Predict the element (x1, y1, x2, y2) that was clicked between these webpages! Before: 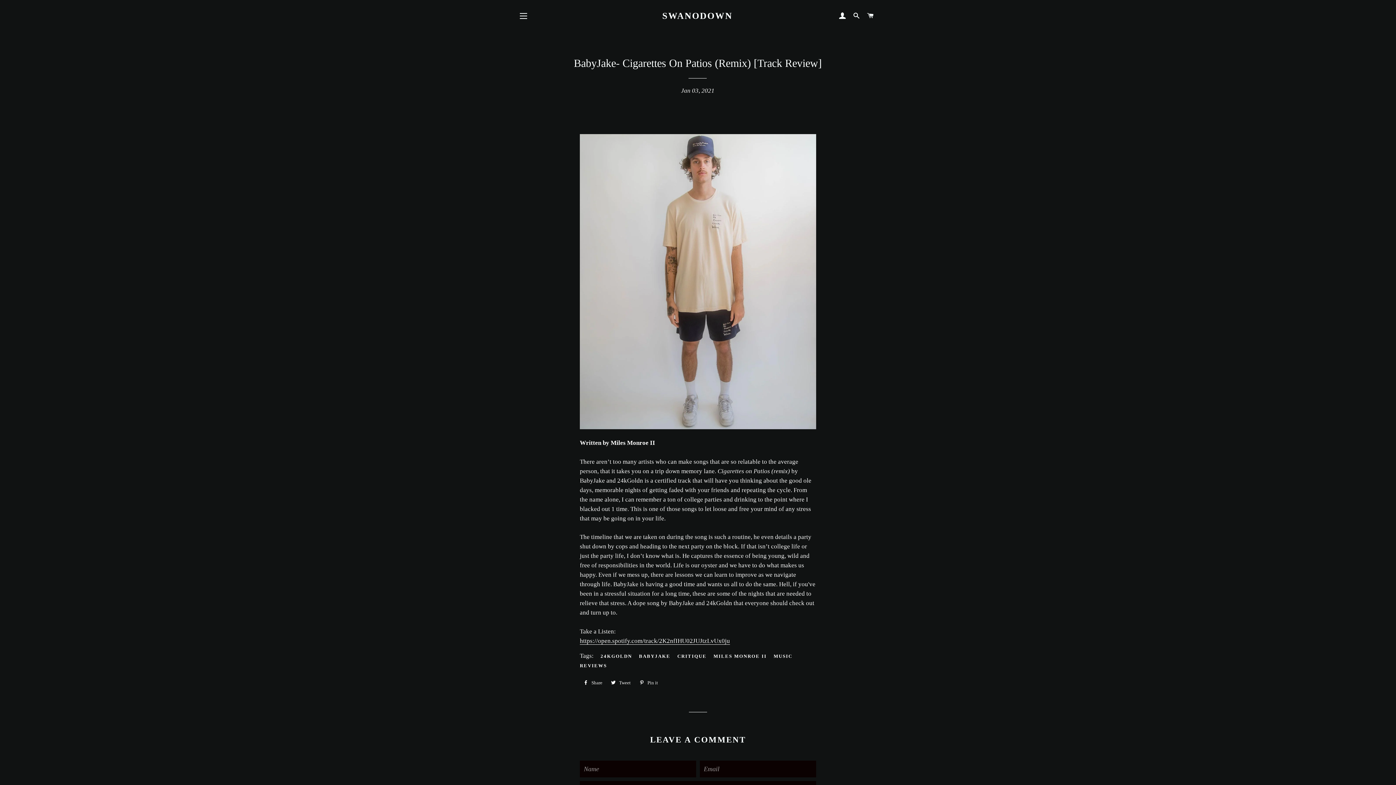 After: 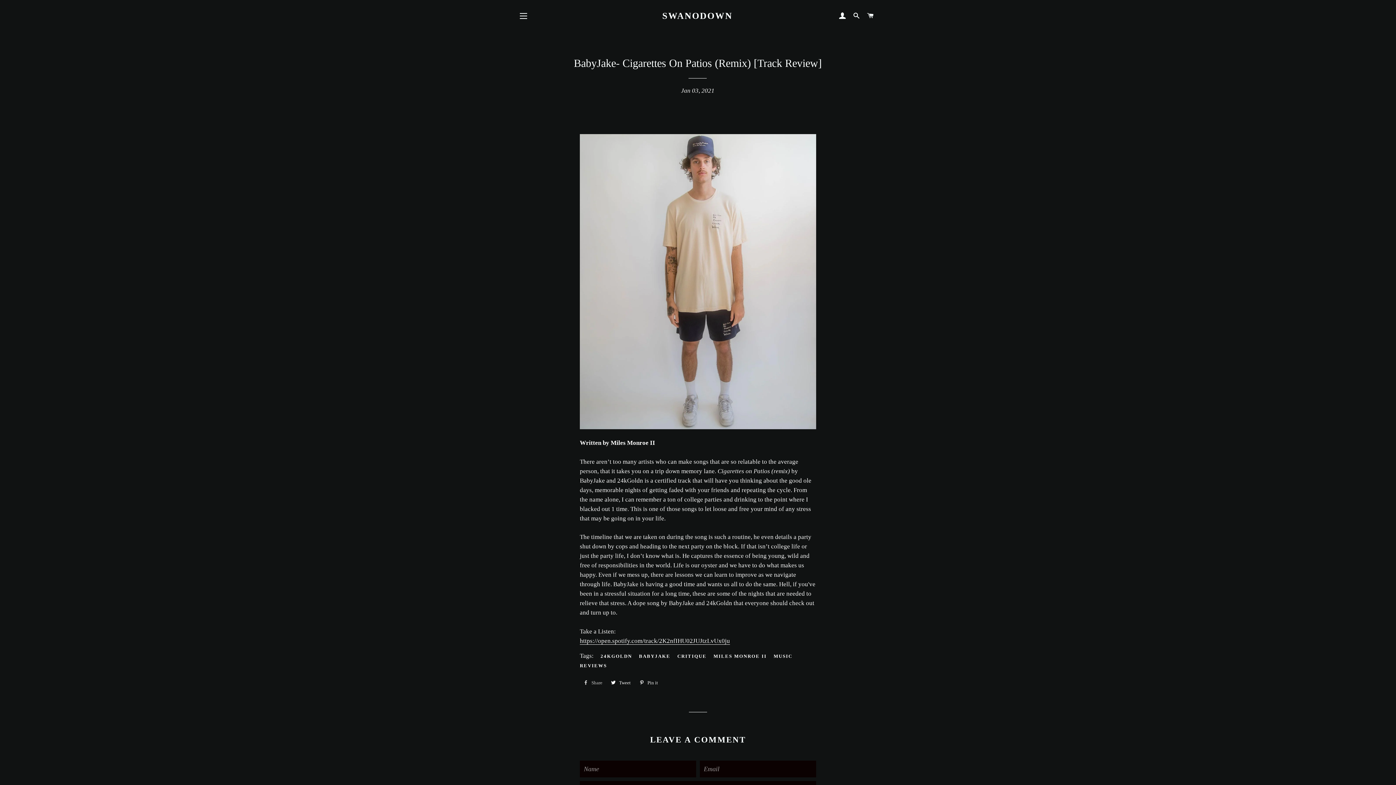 Action: label:  Share
Share on Facebook bbox: (579, 677, 606, 688)